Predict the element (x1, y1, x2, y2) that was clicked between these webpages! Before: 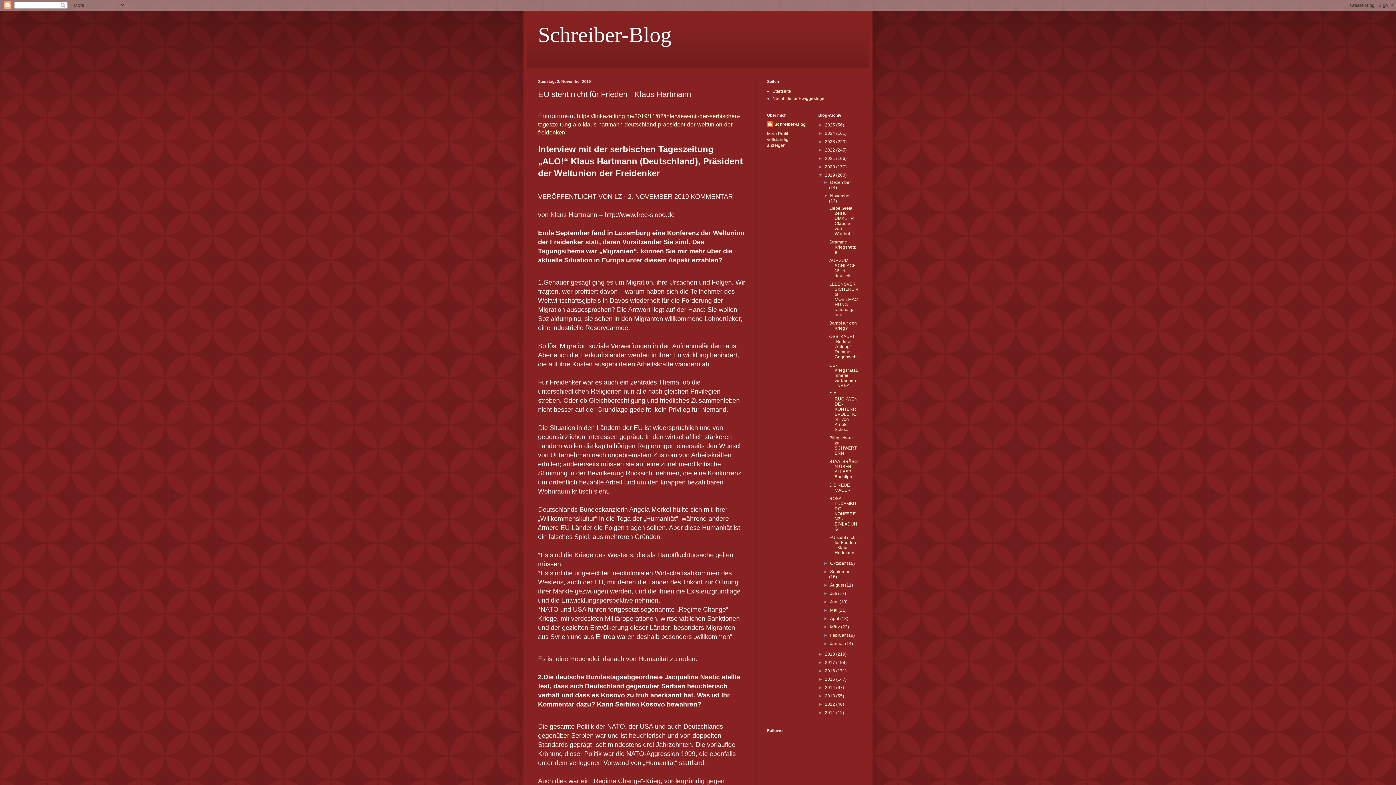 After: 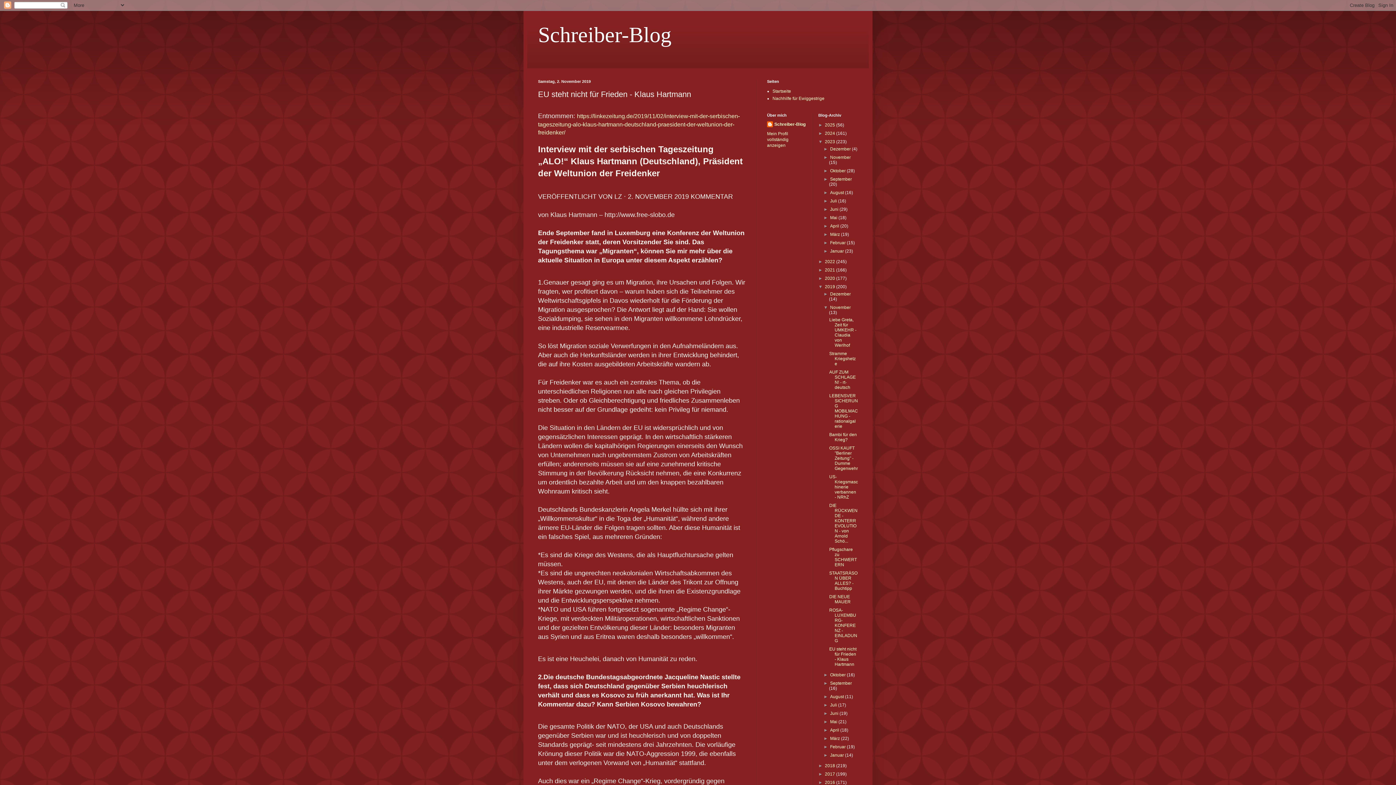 Action: bbox: (818, 139, 825, 144) label: ►  